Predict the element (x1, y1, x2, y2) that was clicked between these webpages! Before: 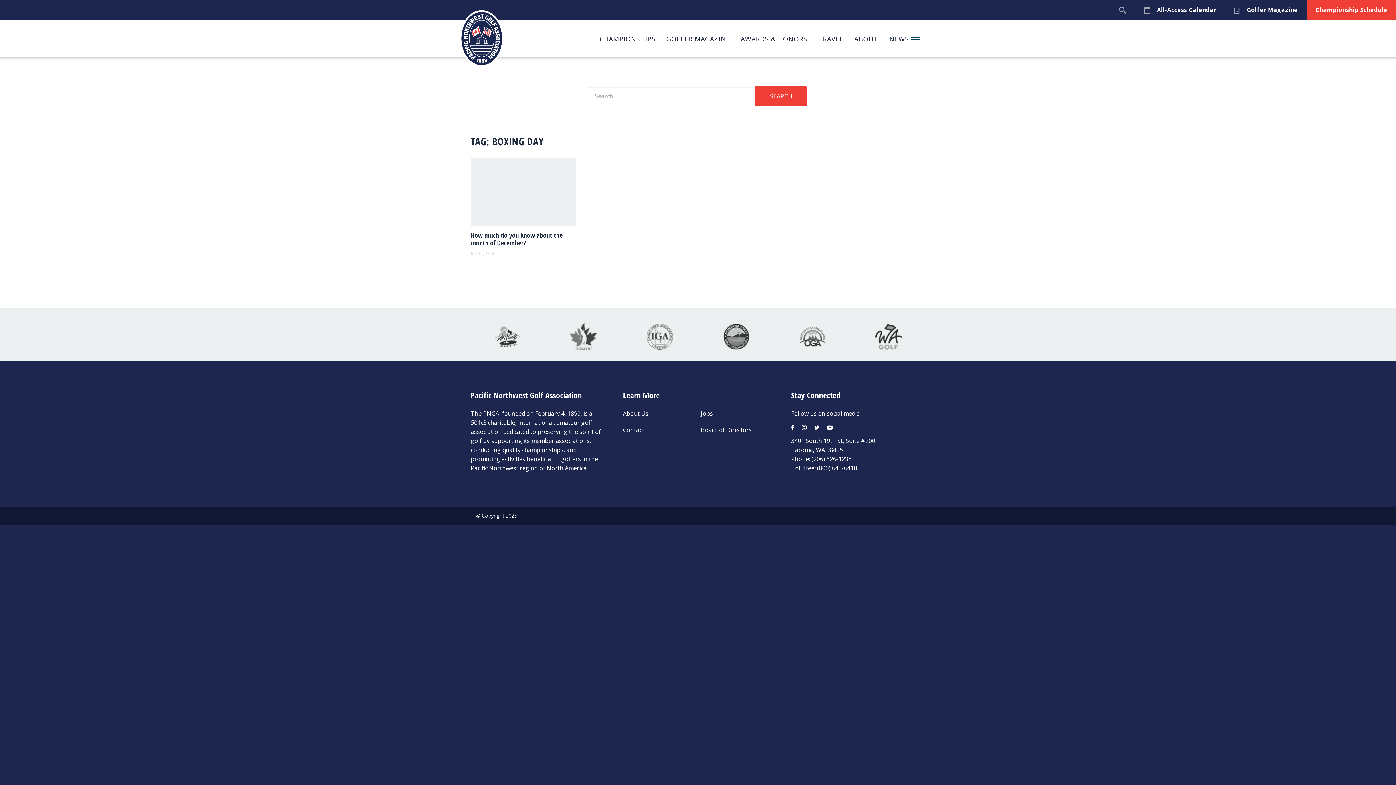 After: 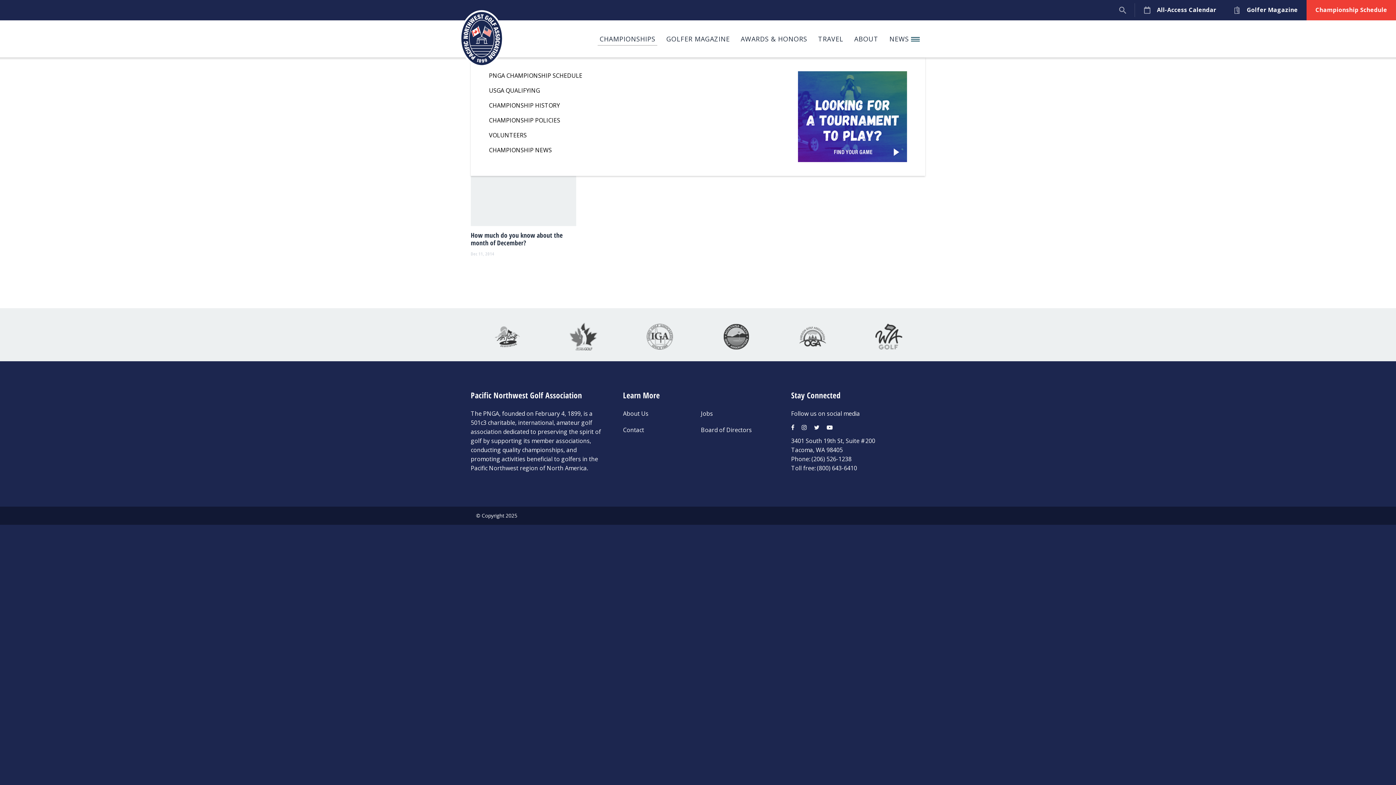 Action: bbox: (594, 20, 661, 57) label: CHAMPIONSHIPS